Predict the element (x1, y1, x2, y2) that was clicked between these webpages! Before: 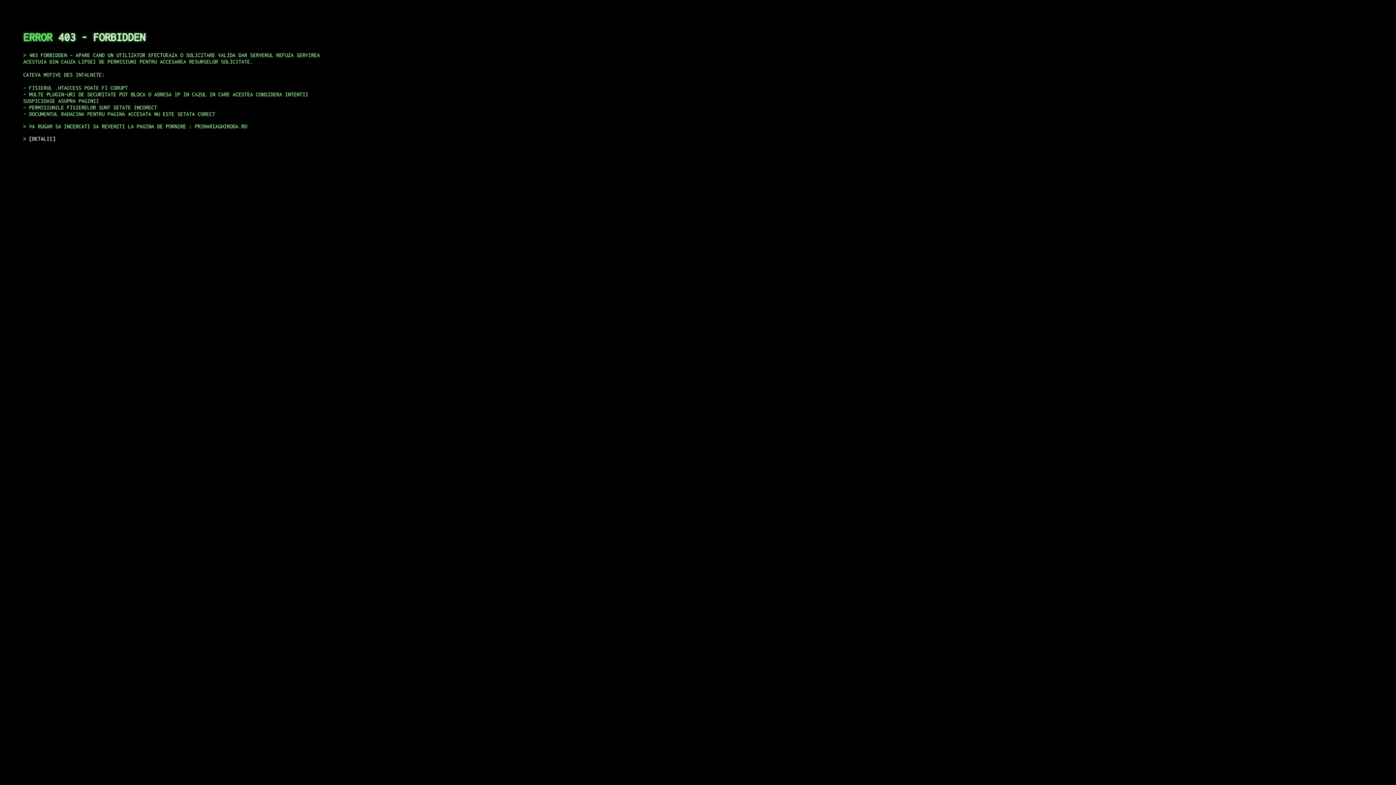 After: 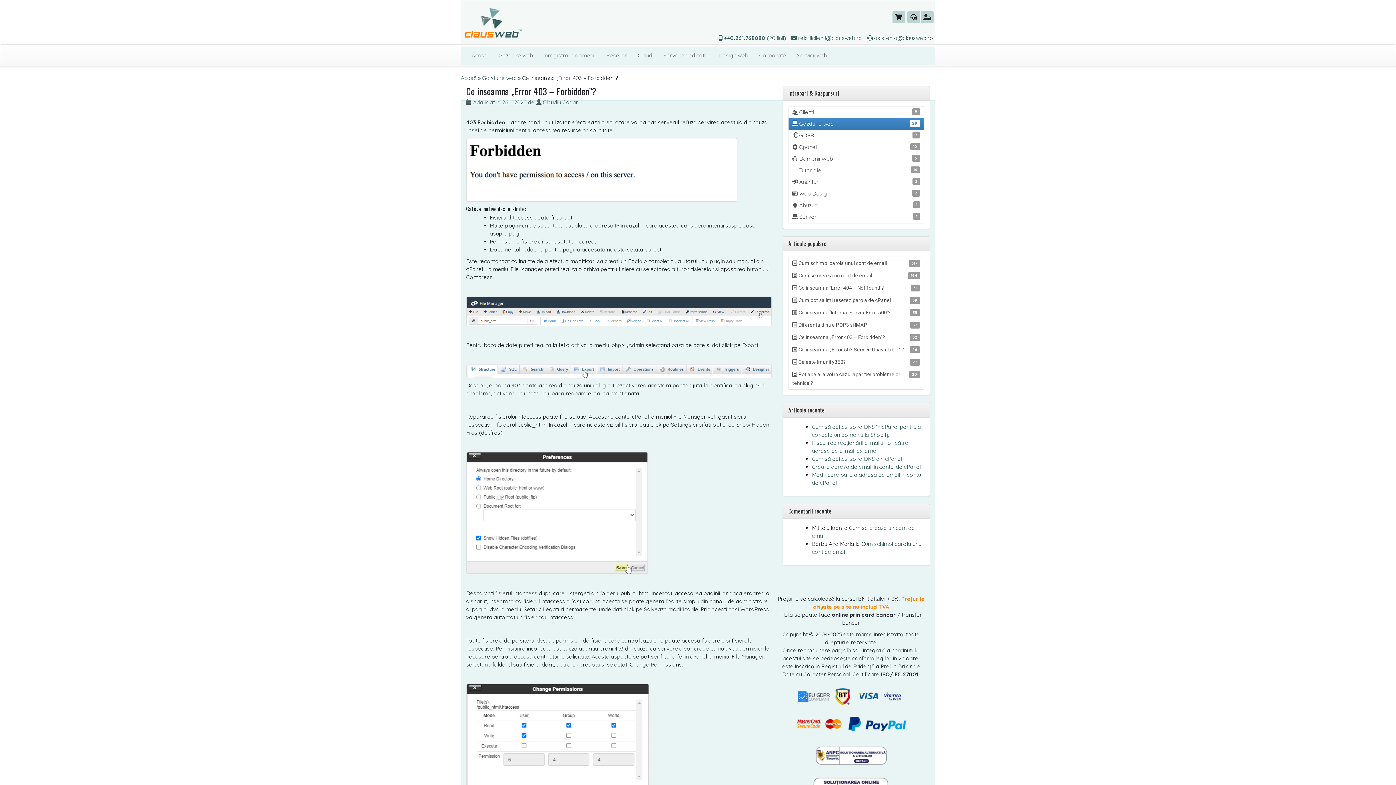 Action: label: DETALII bbox: (29, 135, 55, 141)